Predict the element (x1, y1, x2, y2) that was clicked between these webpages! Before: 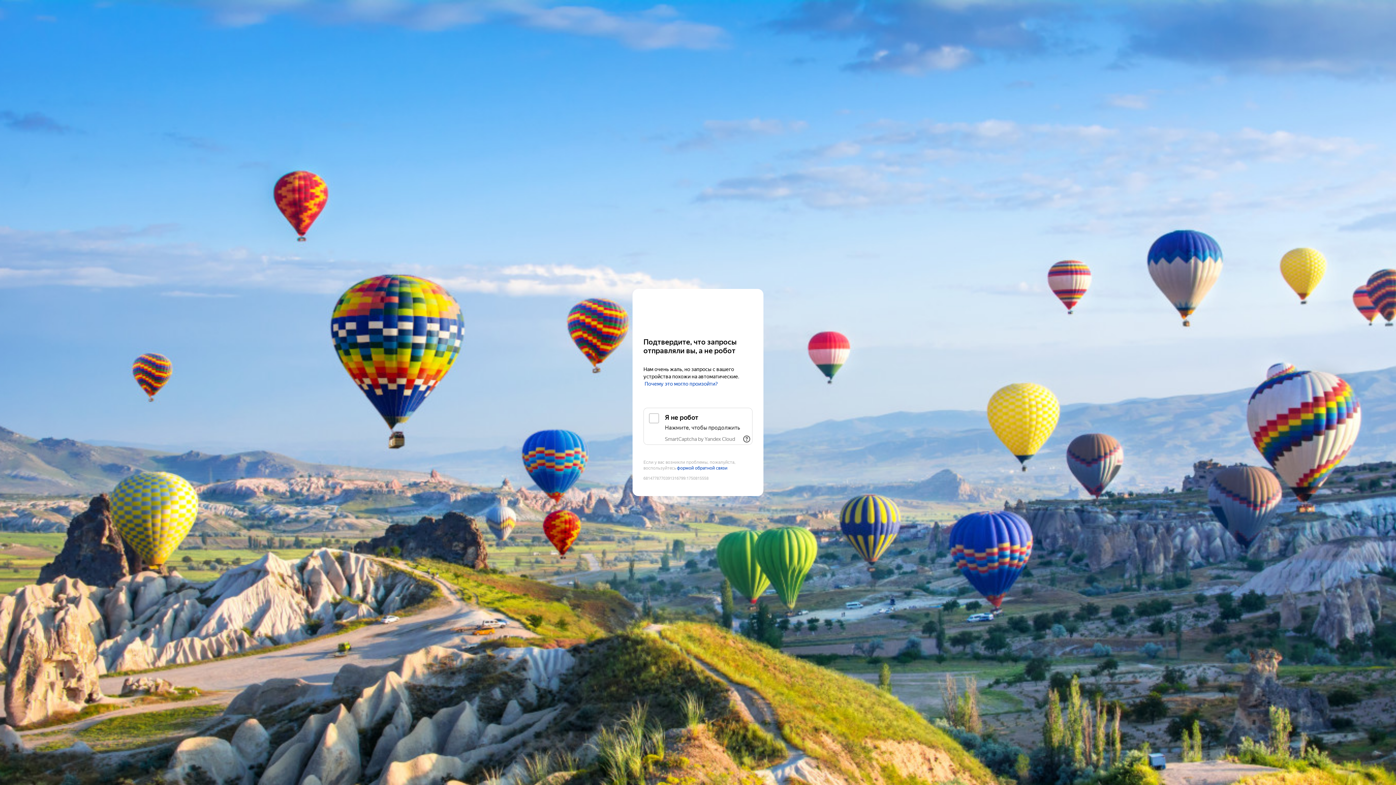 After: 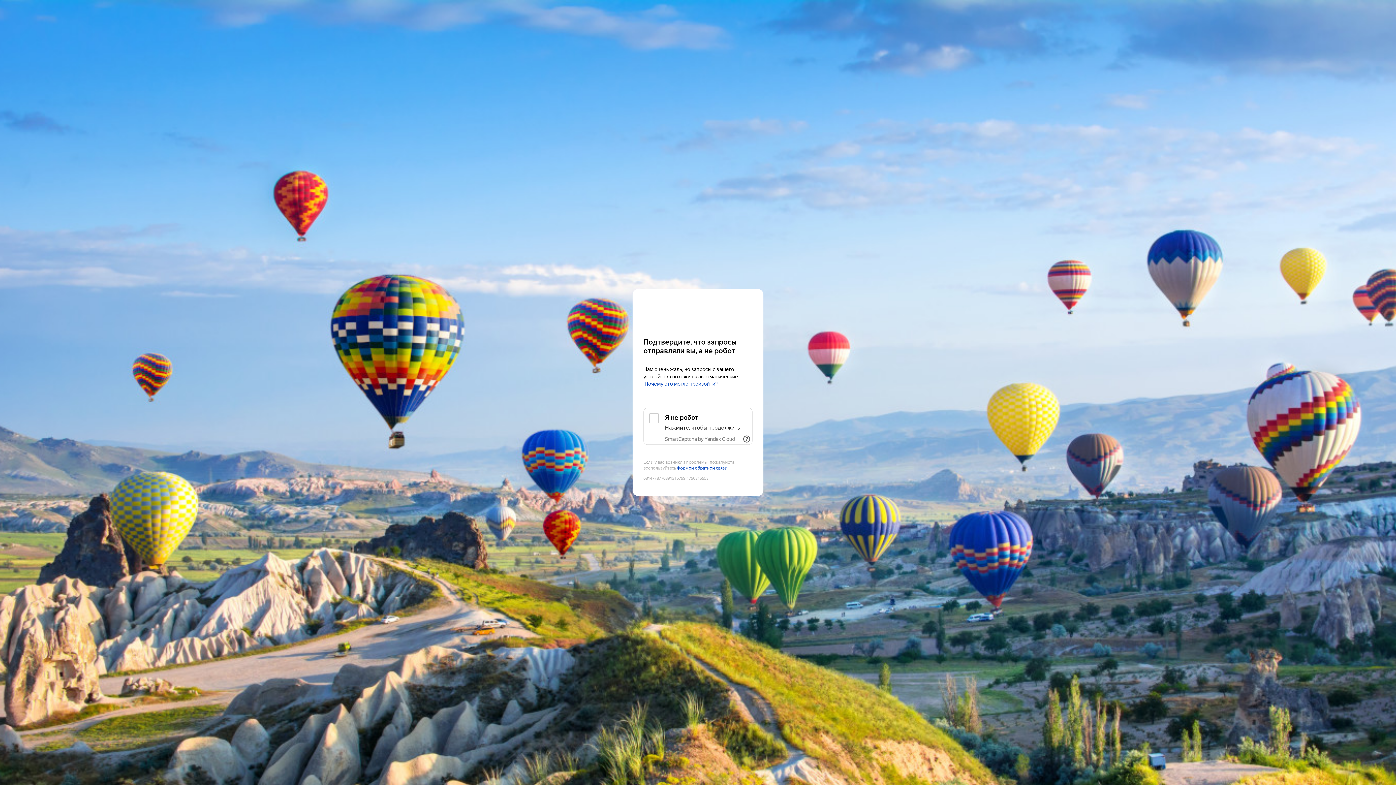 Action: label: SmartCaptcha by Yandex Cloud bbox: (665, 436, 735, 442)